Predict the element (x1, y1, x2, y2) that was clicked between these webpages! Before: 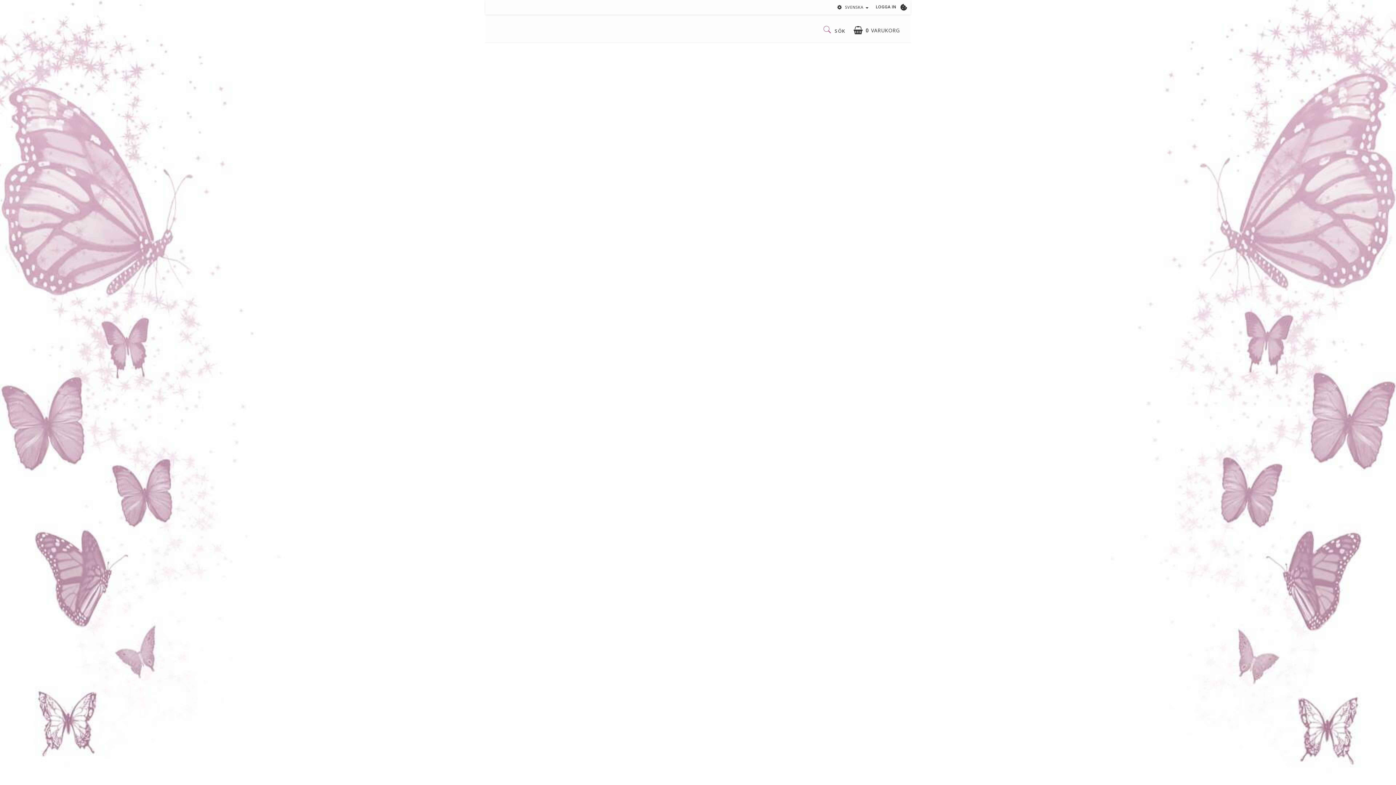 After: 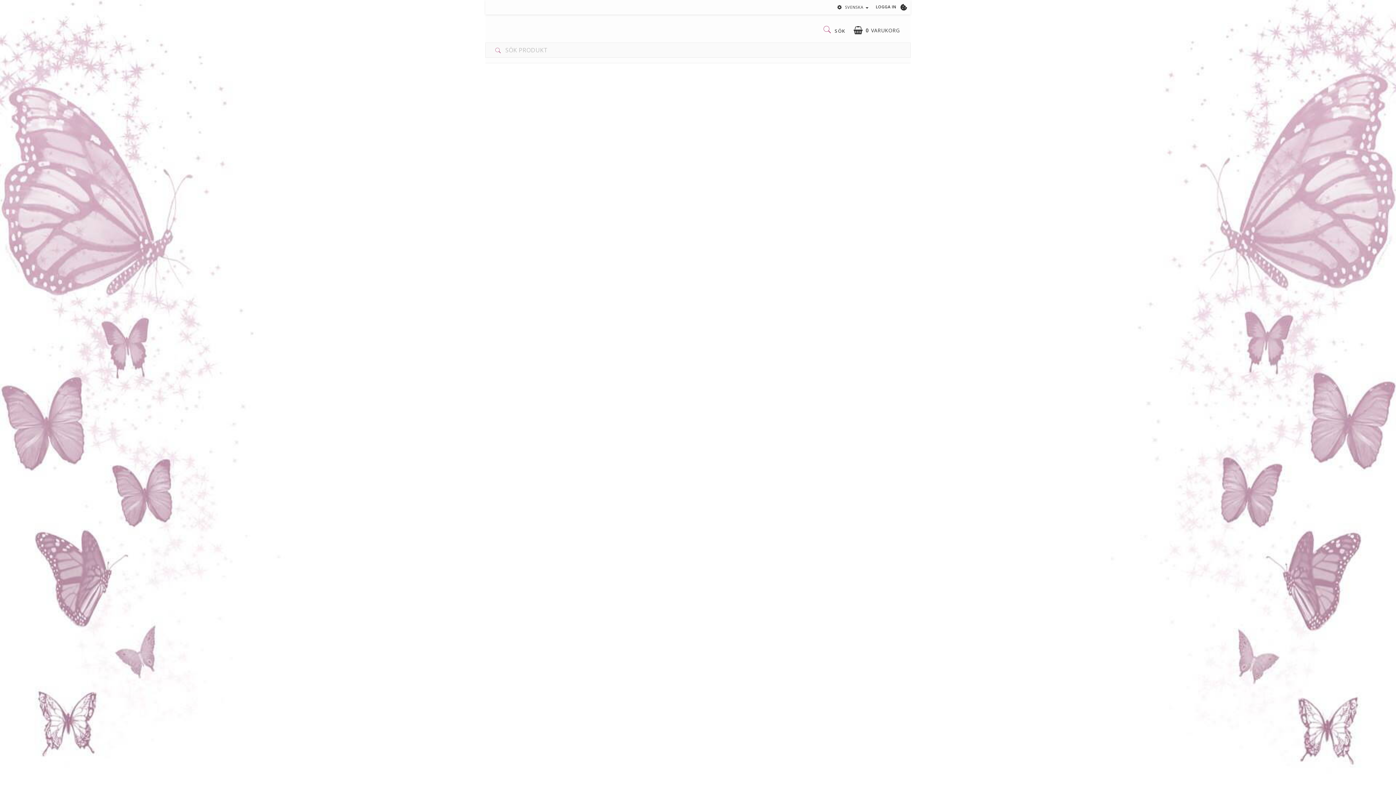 Action: label: SÖK bbox: (824, 23, 856, 38)